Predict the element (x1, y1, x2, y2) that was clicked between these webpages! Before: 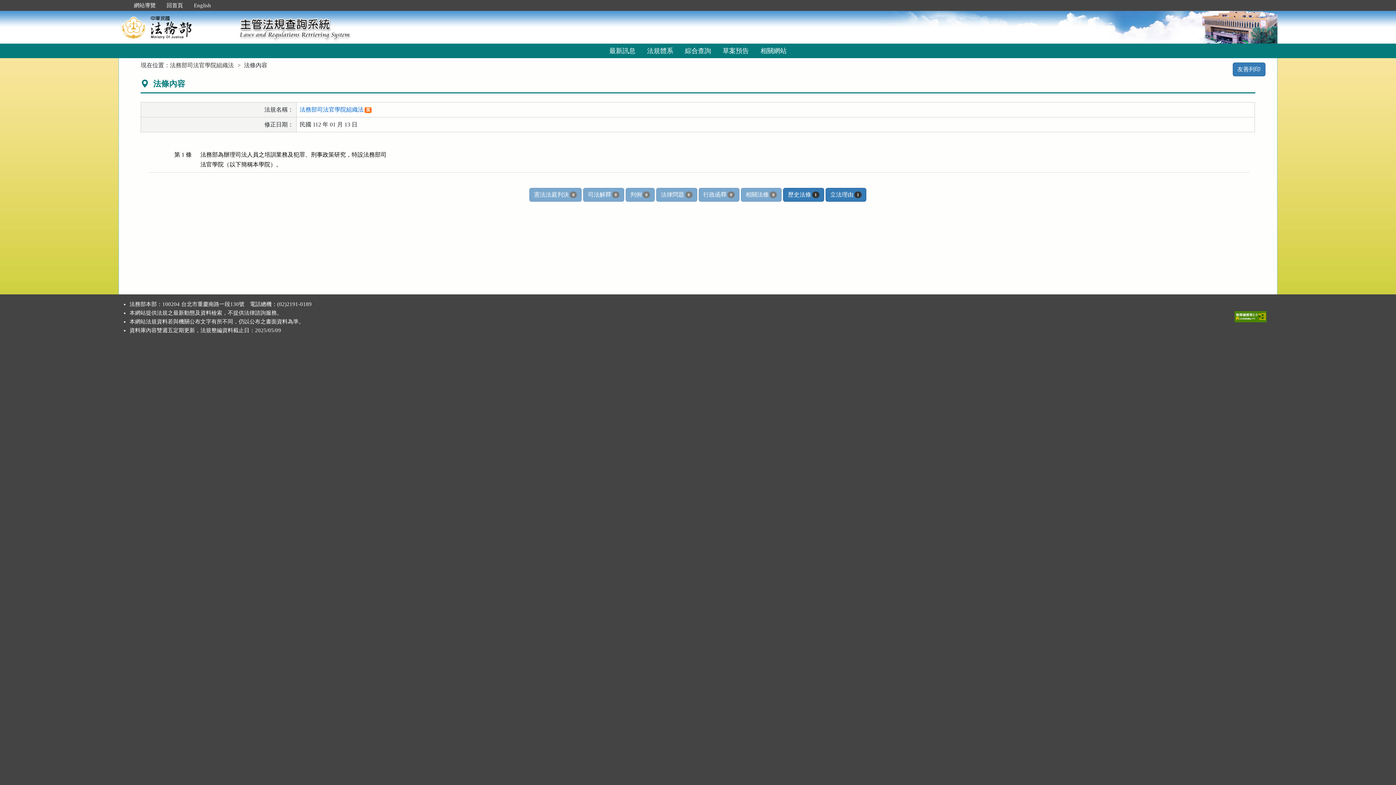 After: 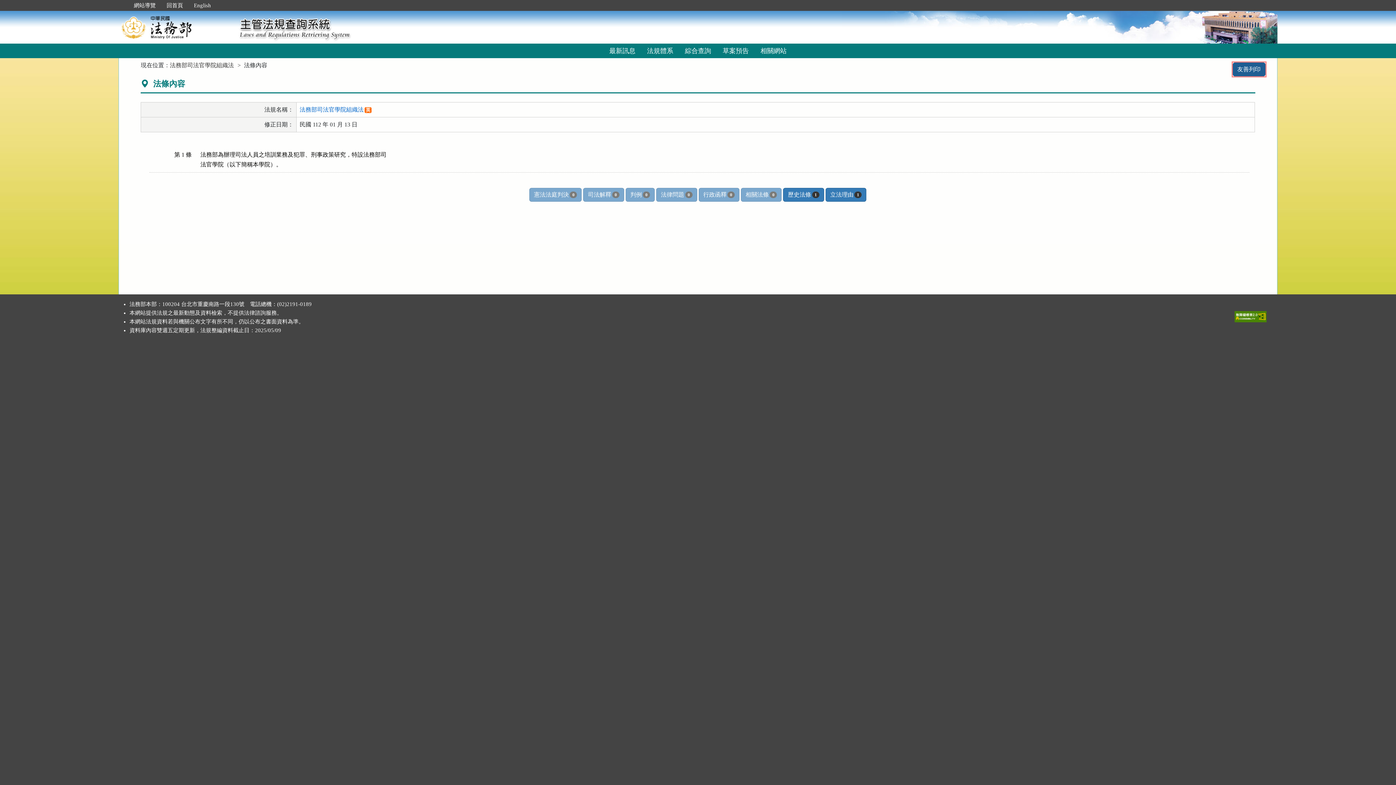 Action: label: 友善列印 bbox: (1232, 62, 1265, 76)